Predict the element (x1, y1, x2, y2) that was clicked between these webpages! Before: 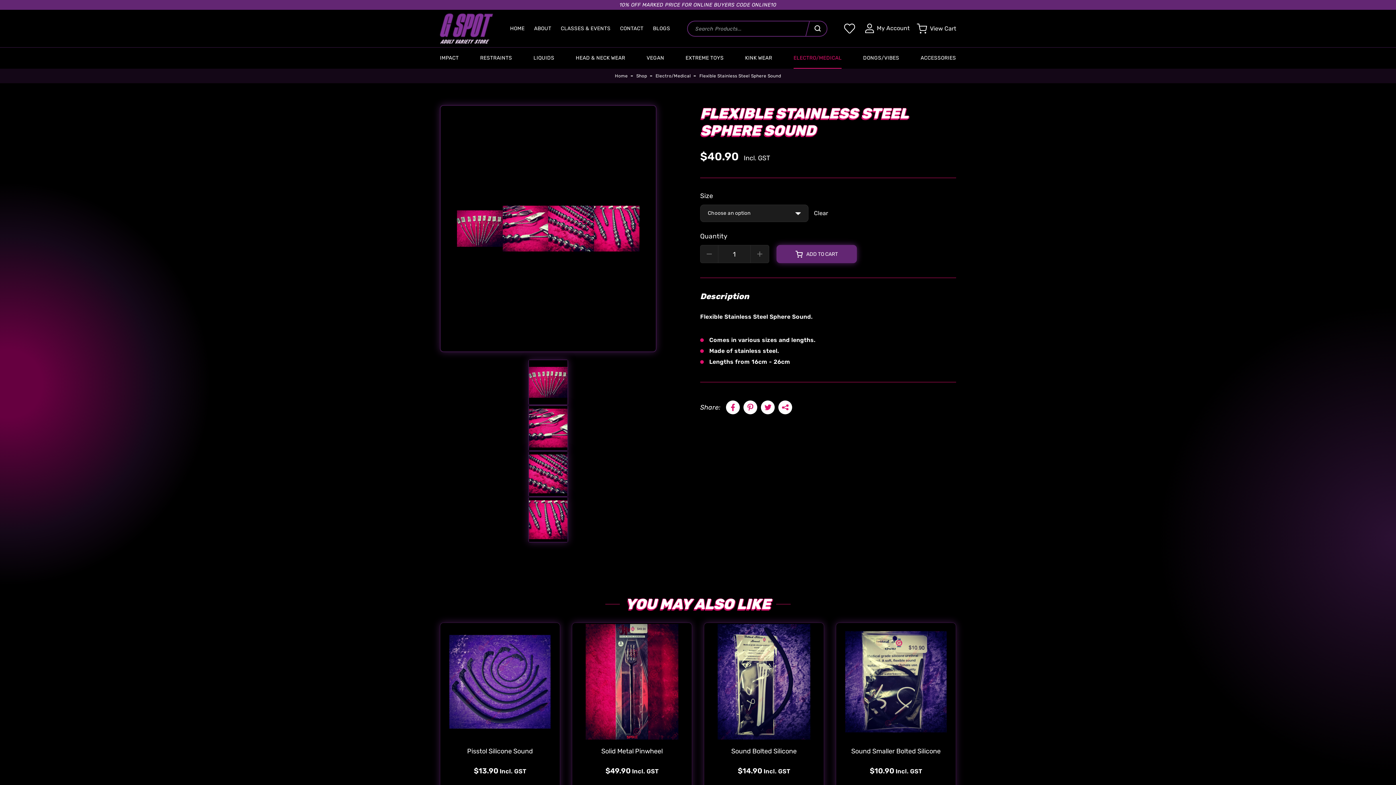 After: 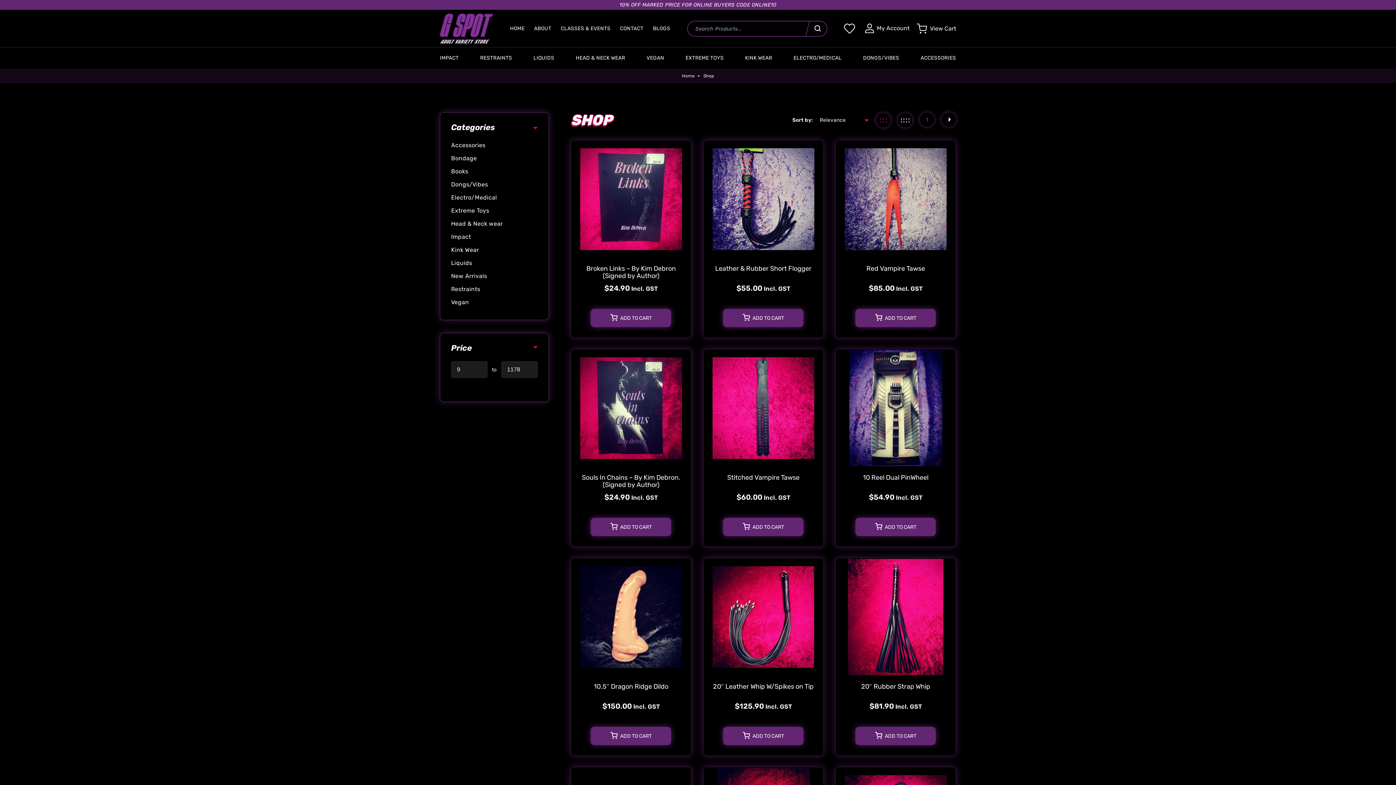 Action: label: Shop bbox: (636, 73, 647, 78)